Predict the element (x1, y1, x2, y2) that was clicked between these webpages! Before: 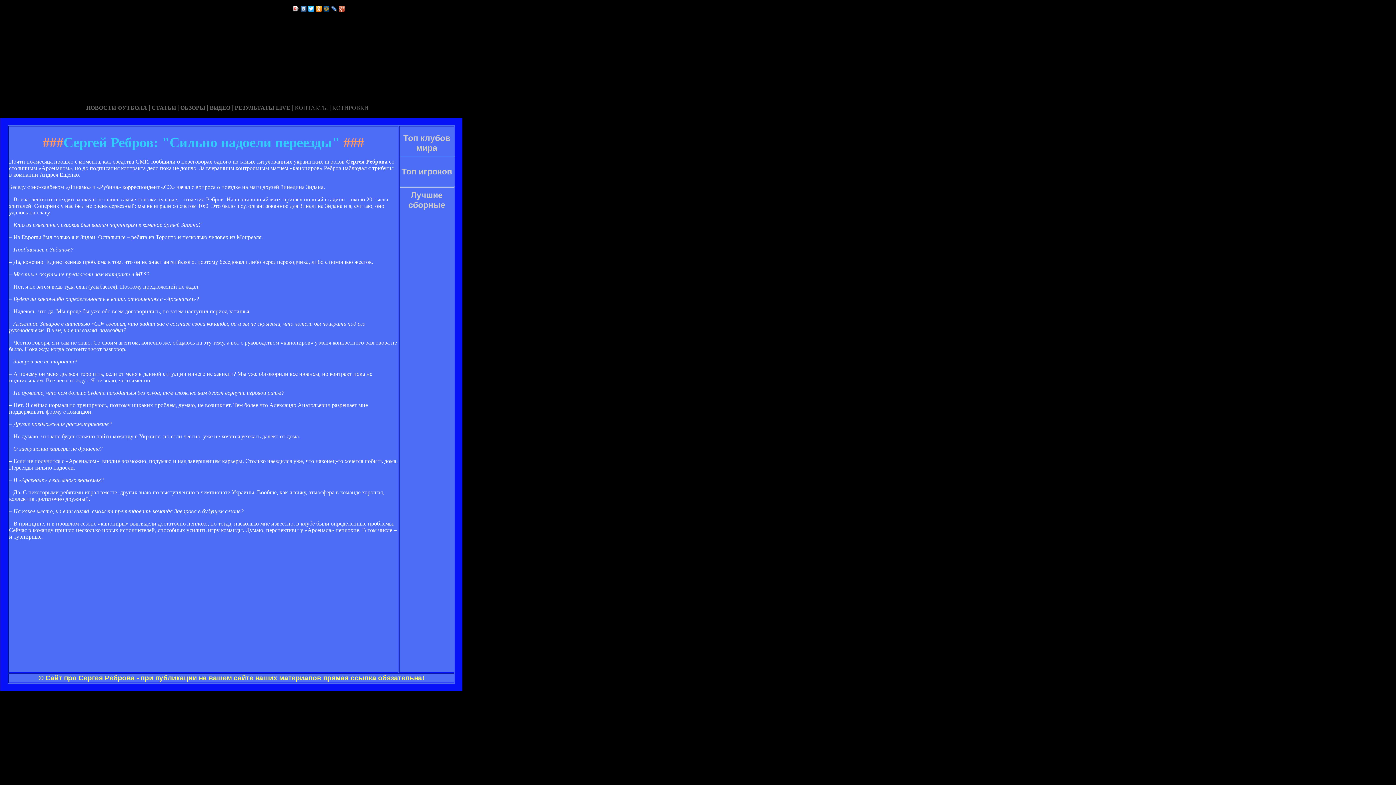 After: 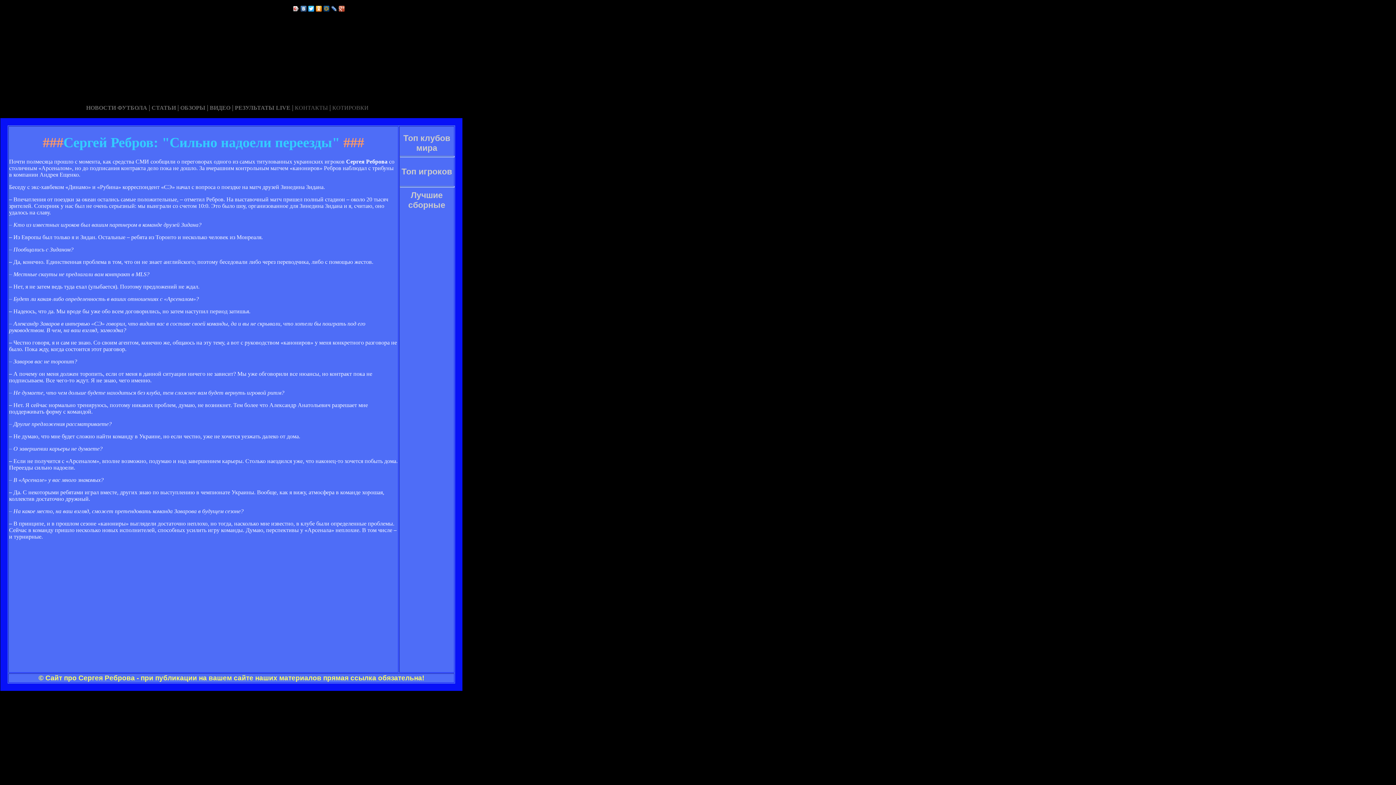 Action: bbox: (338, 4, 345, 13)